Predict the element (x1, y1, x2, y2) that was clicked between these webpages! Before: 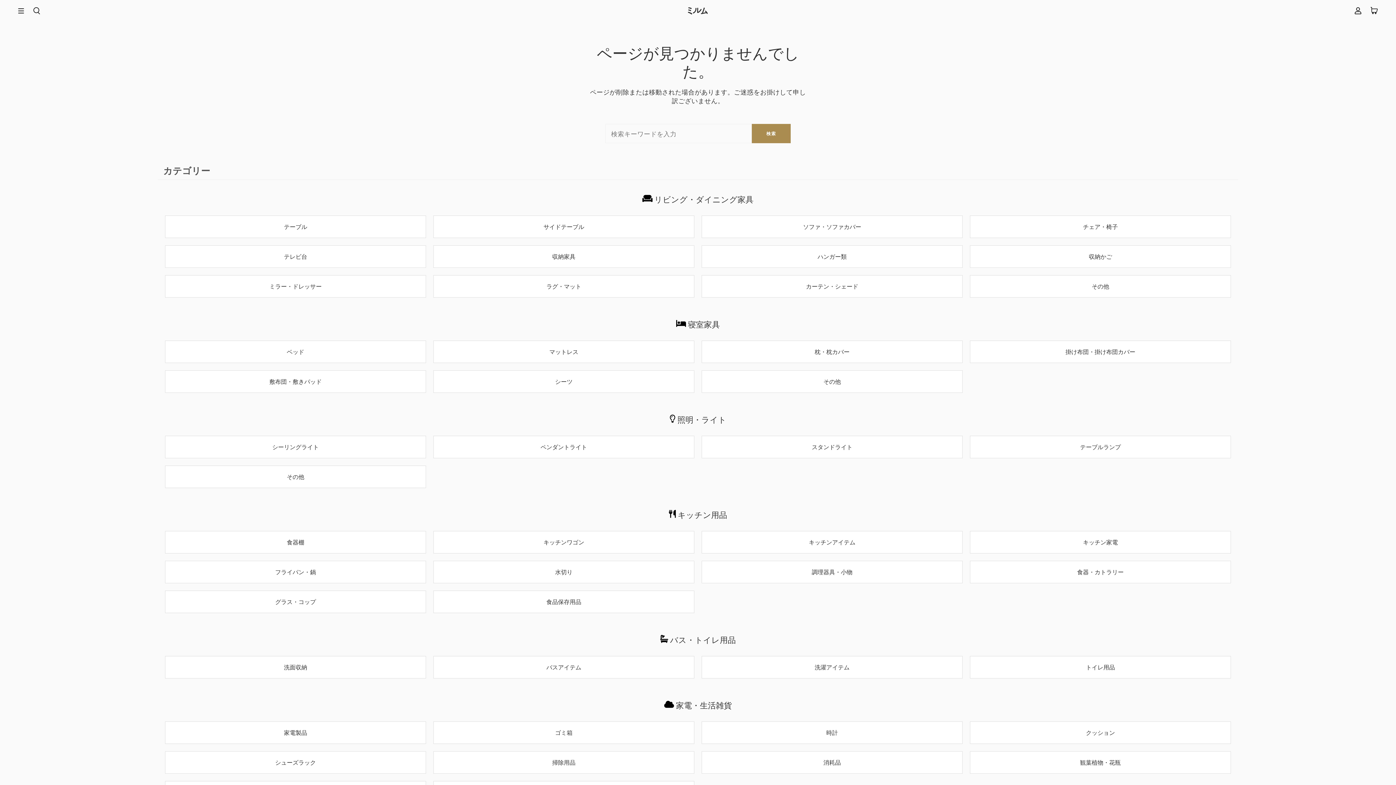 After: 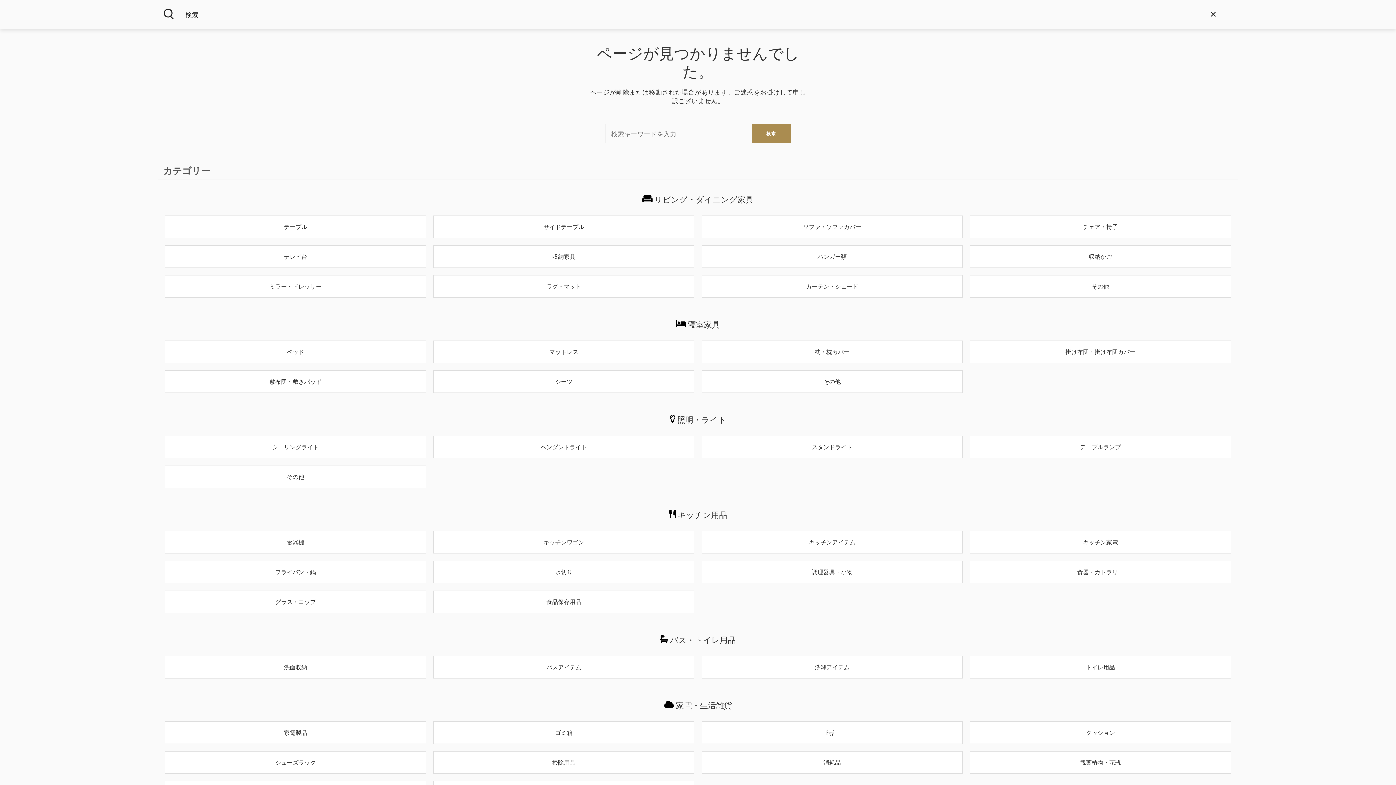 Action: label: 検索 bbox: (33, 0, 40, 21)